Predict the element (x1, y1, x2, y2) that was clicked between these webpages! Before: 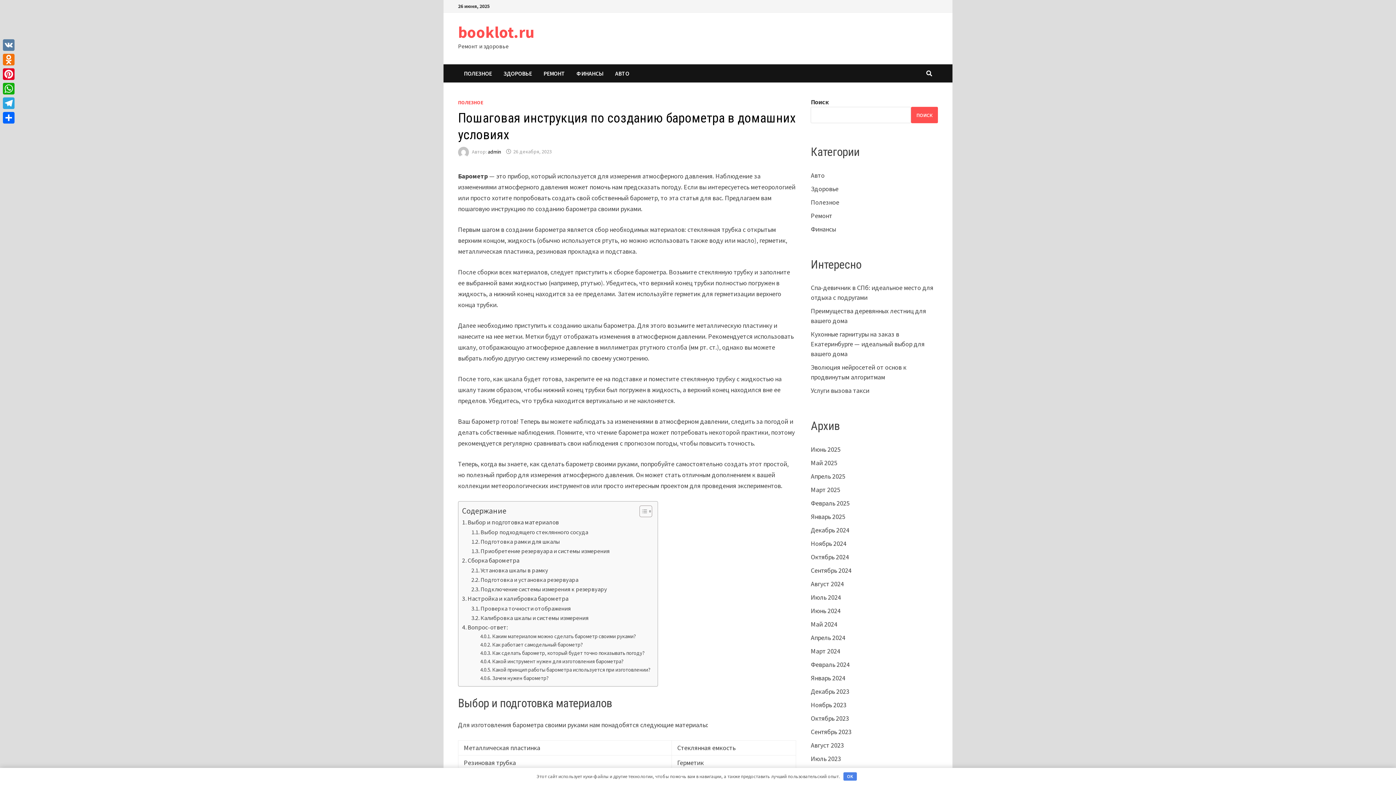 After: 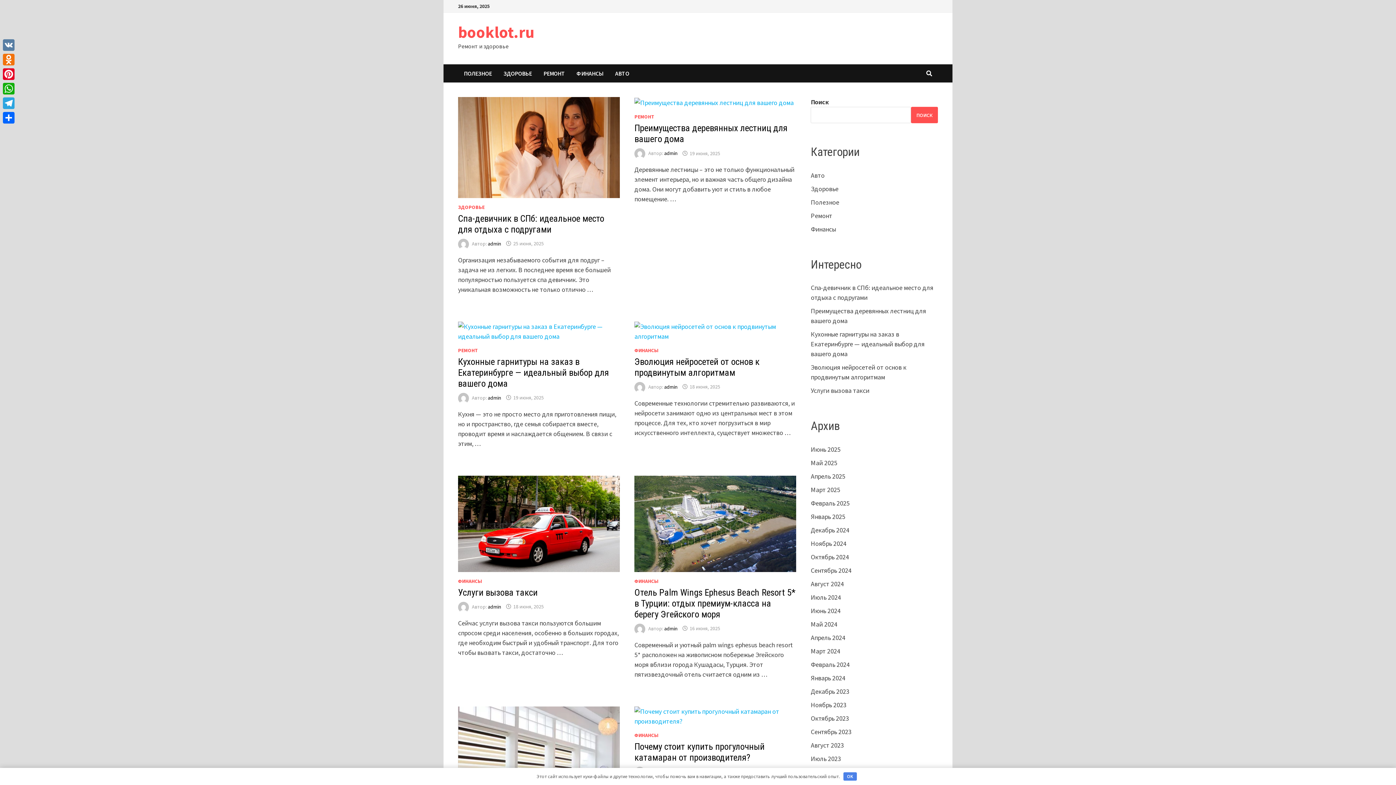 Action: bbox: (811, 754, 841, 763) label: Июль 2023